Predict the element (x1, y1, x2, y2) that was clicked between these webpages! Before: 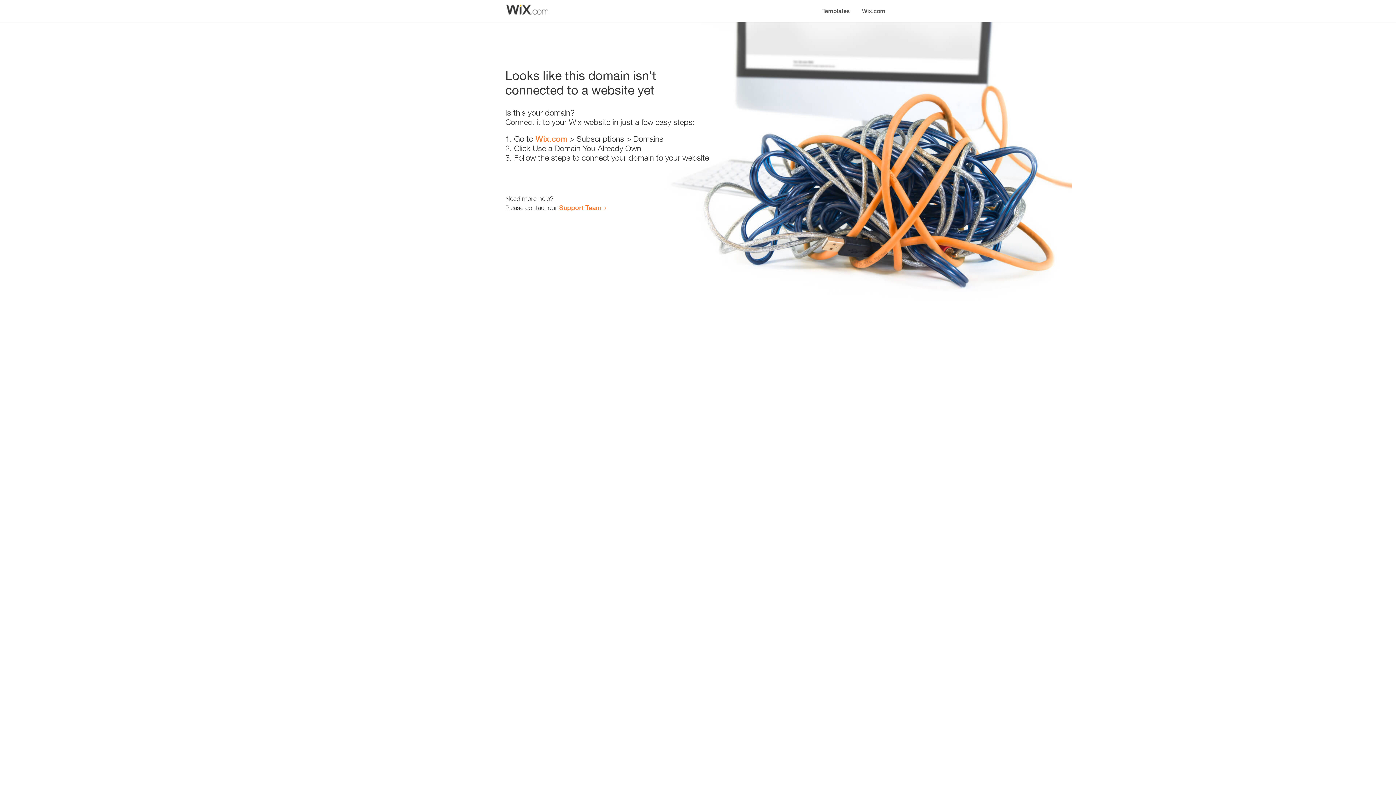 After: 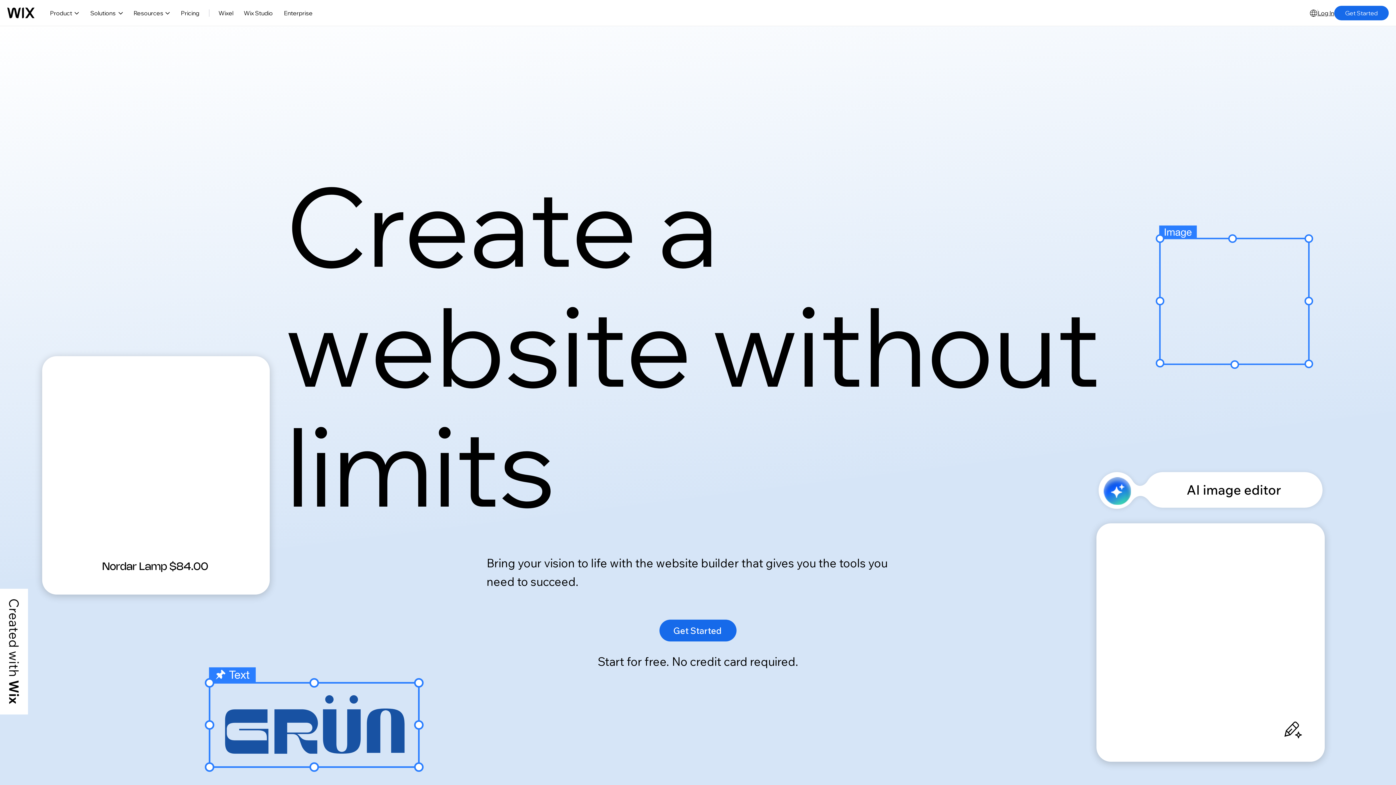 Action: bbox: (856, 0, 890, 14) label: Wix.com